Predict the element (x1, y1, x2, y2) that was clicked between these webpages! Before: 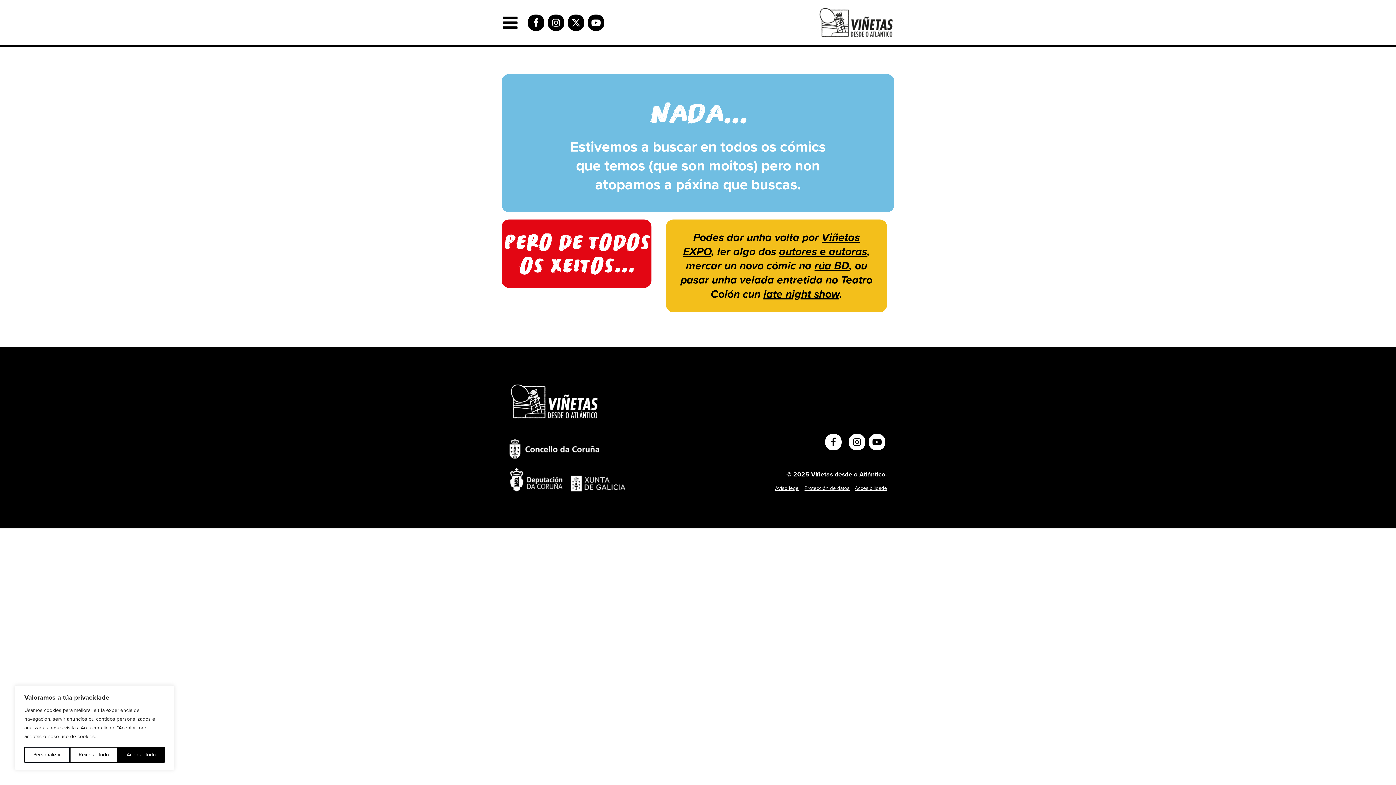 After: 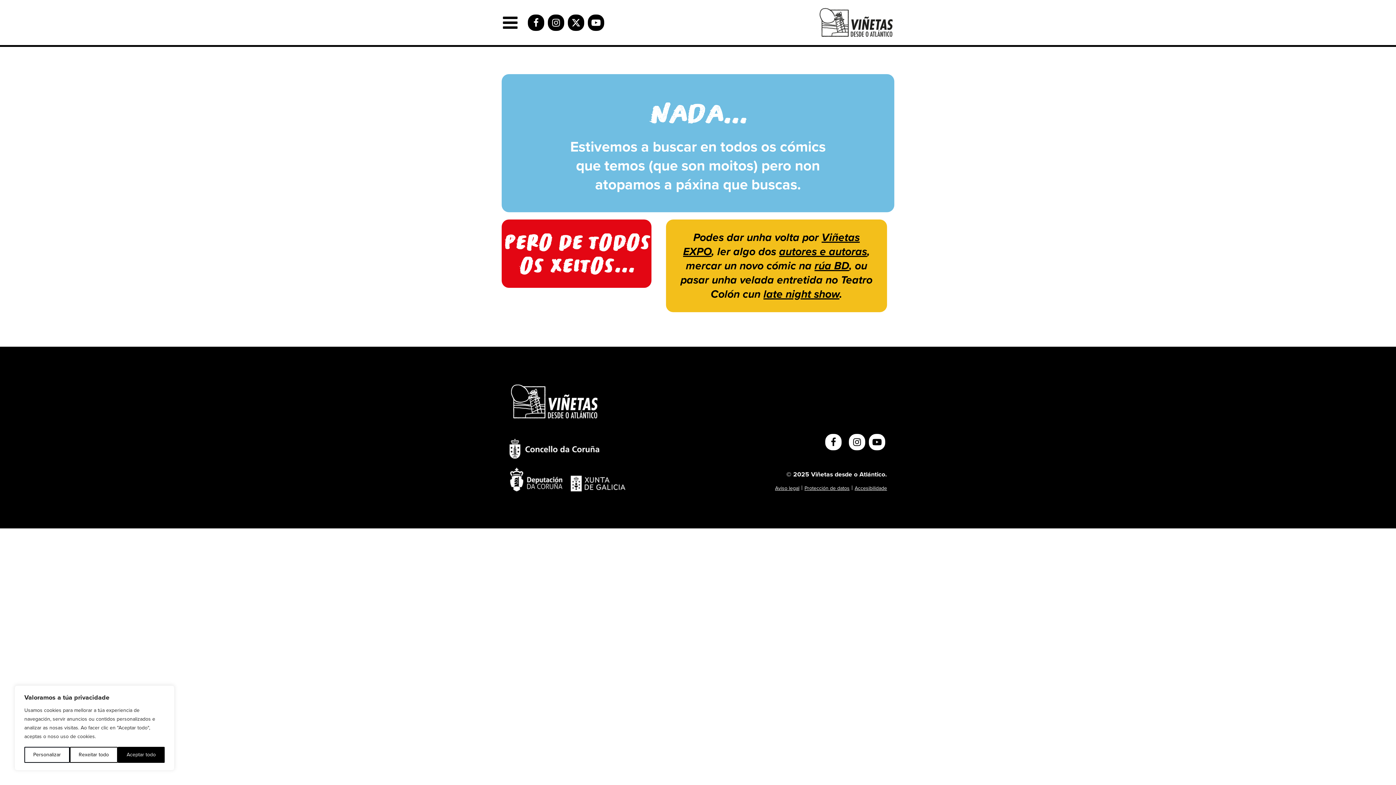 Action: bbox: (548, 14, 564, 30)